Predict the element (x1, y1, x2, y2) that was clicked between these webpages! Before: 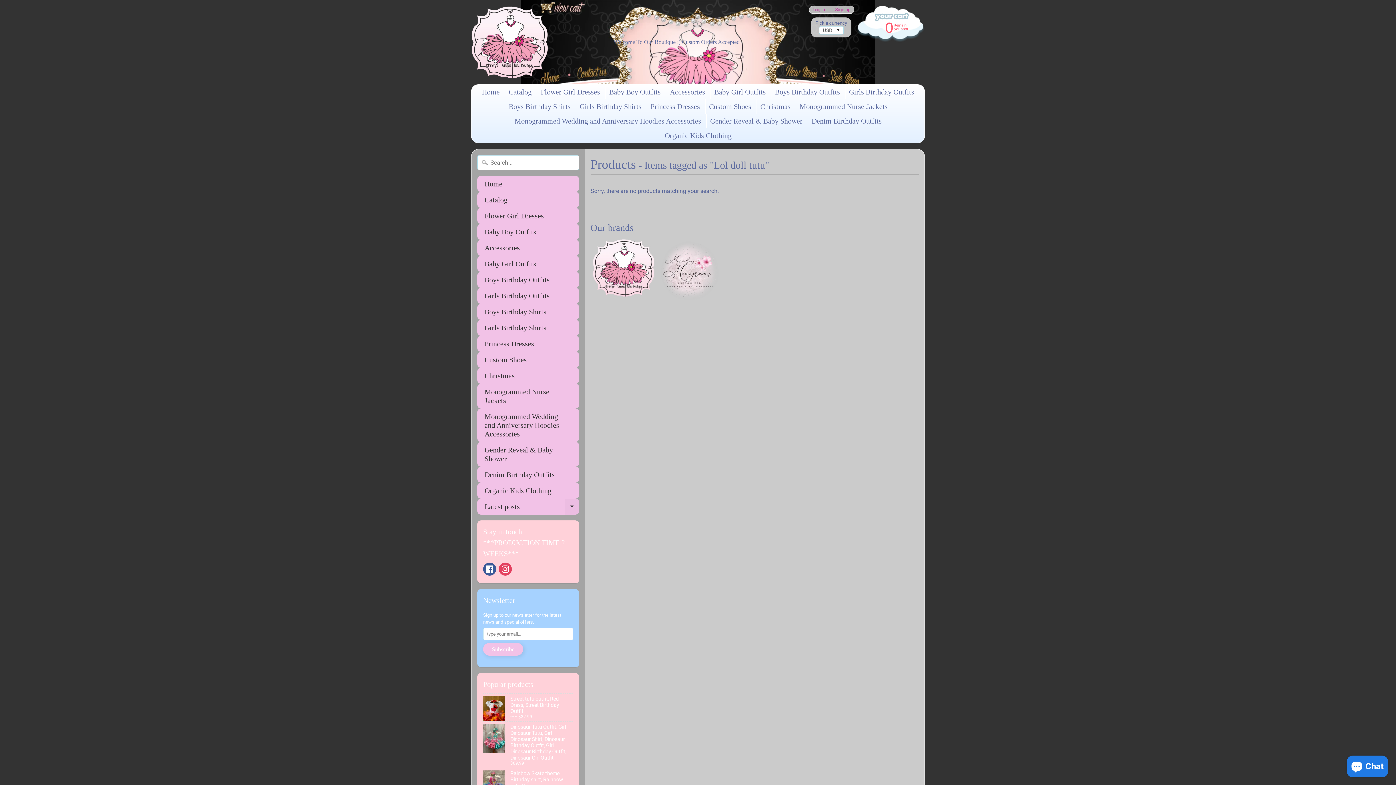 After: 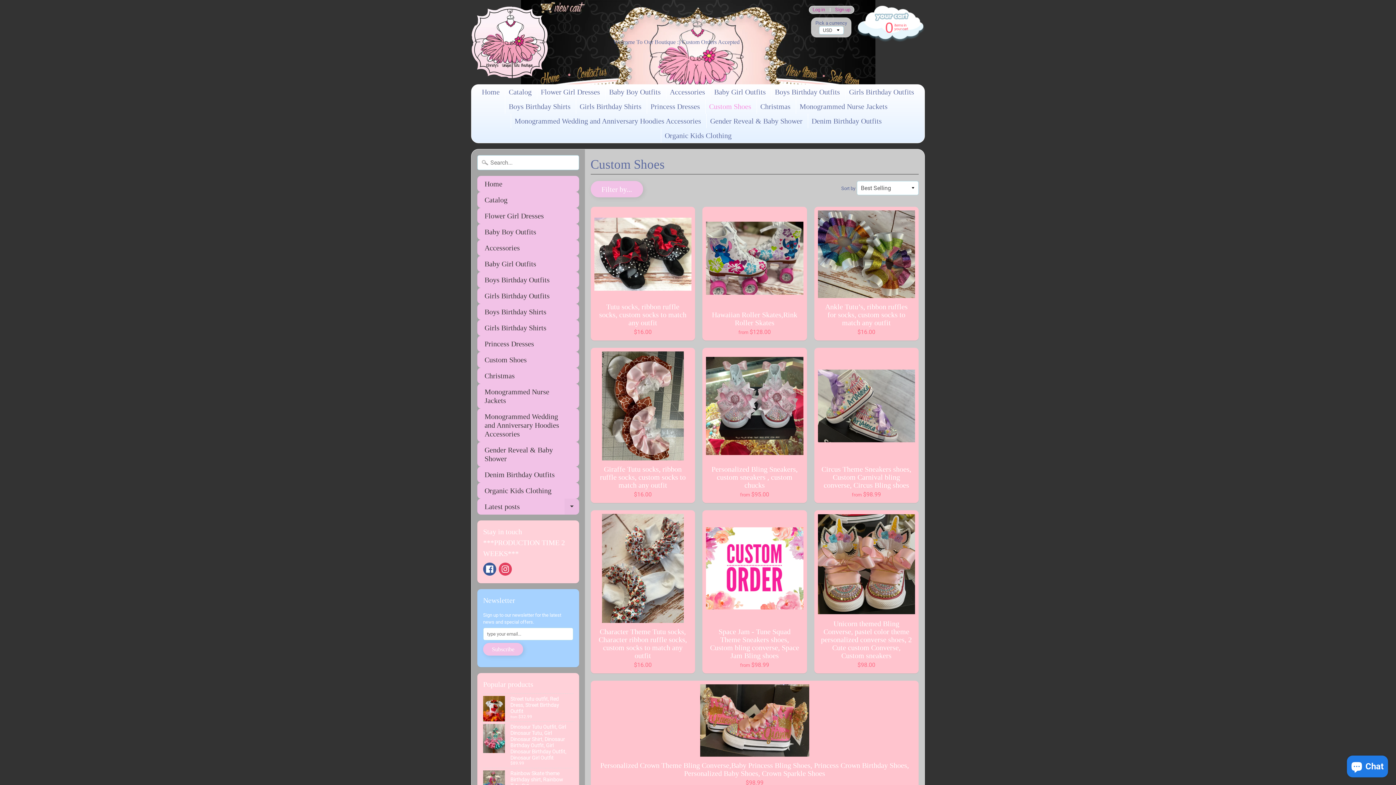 Action: bbox: (705, 99, 755, 113) label: Custom Shoes